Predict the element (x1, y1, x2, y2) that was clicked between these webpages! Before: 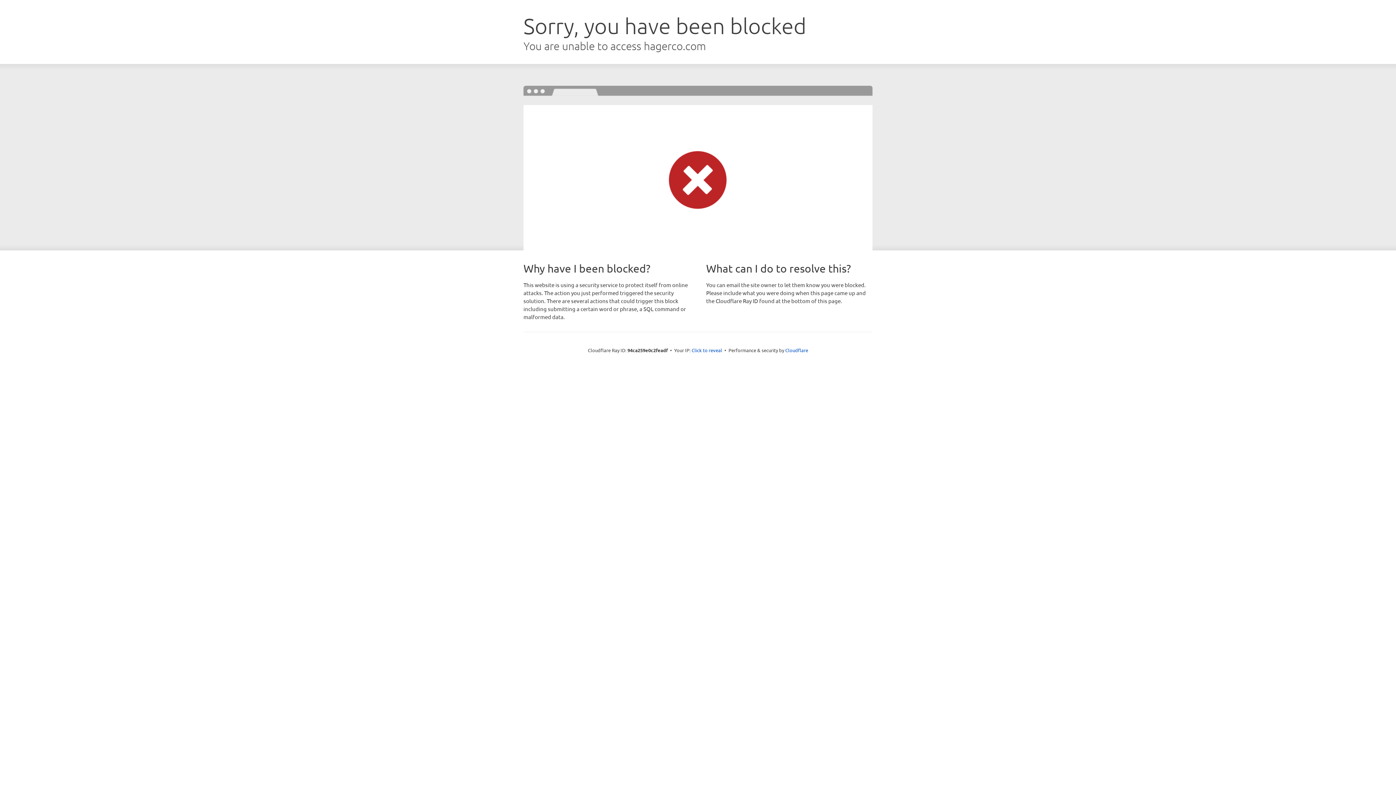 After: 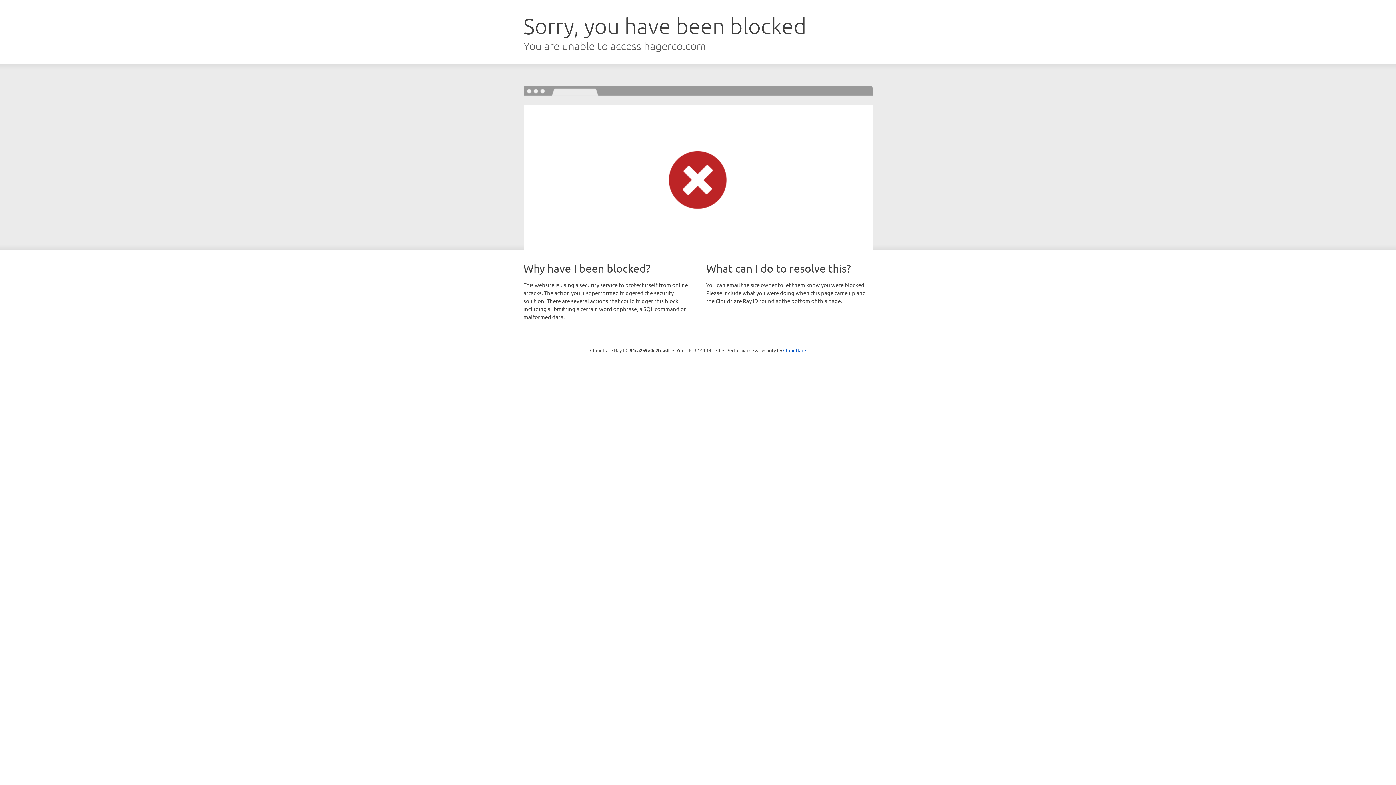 Action: bbox: (691, 346, 722, 353) label: Click to reveal